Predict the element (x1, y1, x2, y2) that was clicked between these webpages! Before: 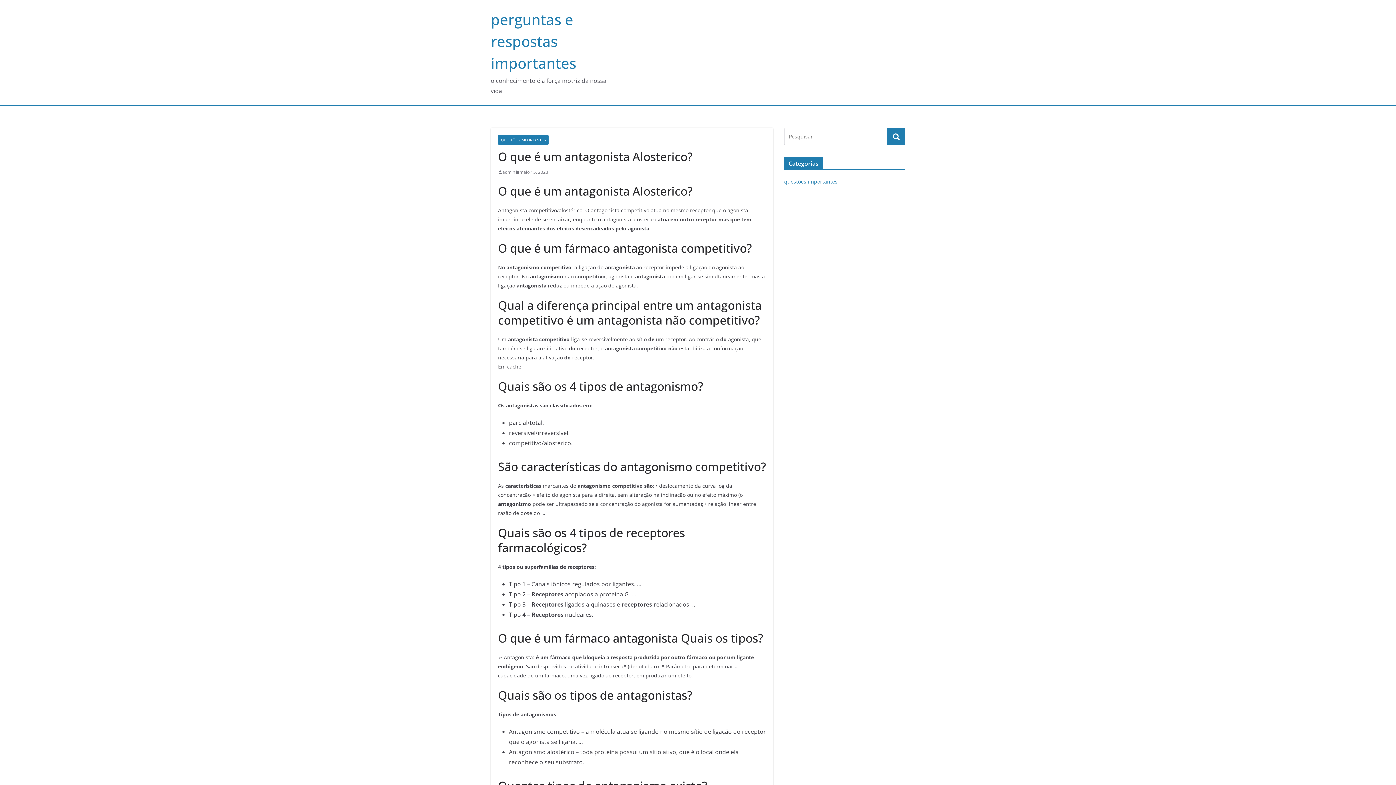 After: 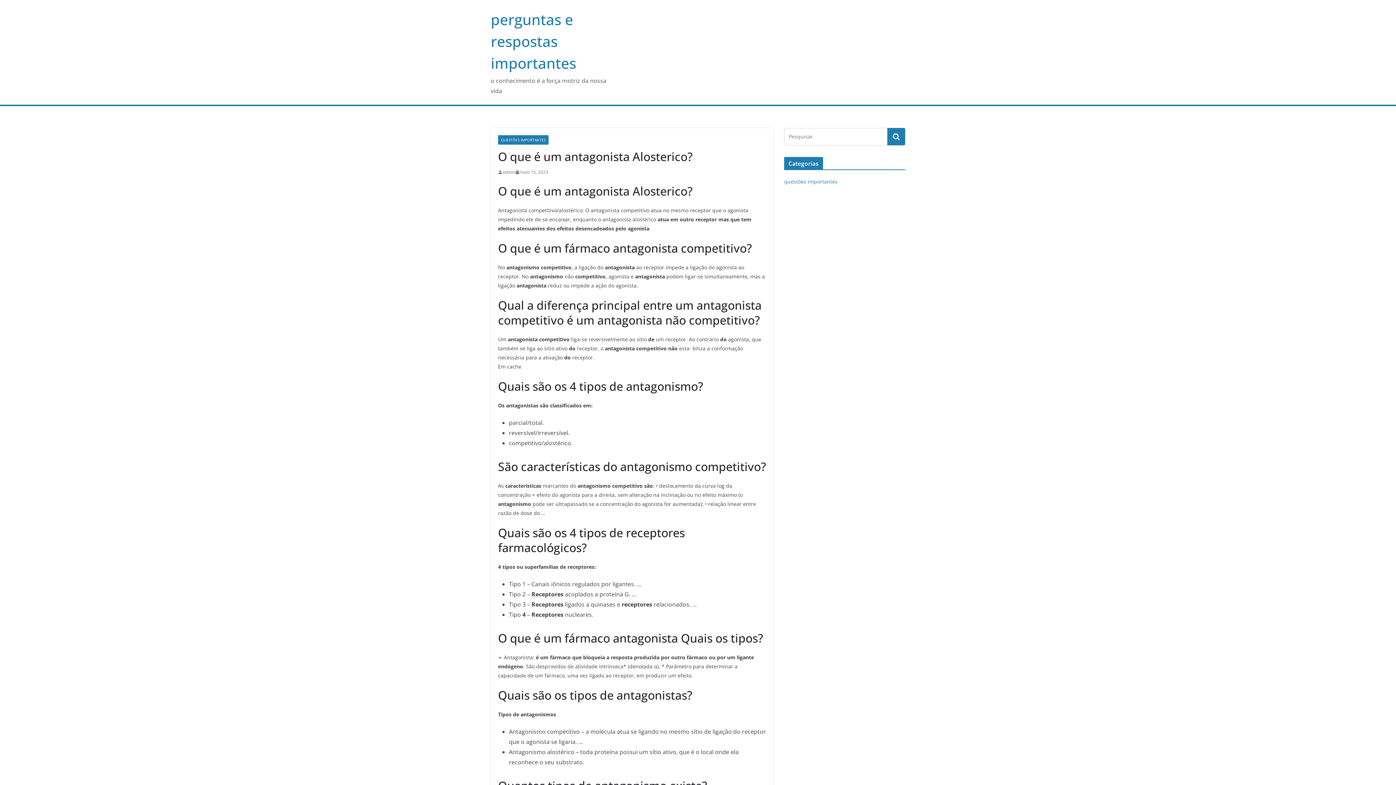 Action: bbox: (515, 168, 548, 176) label: maio 15, 2023